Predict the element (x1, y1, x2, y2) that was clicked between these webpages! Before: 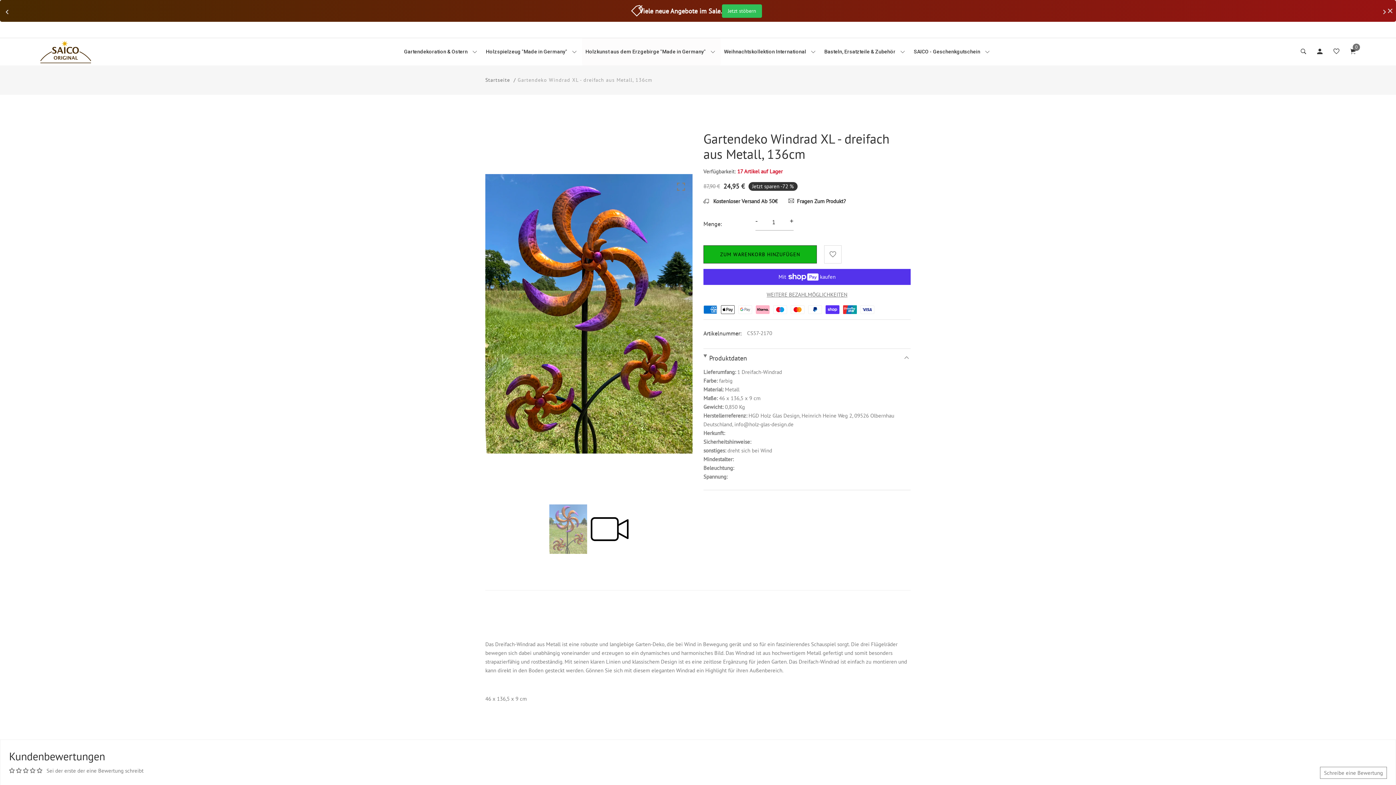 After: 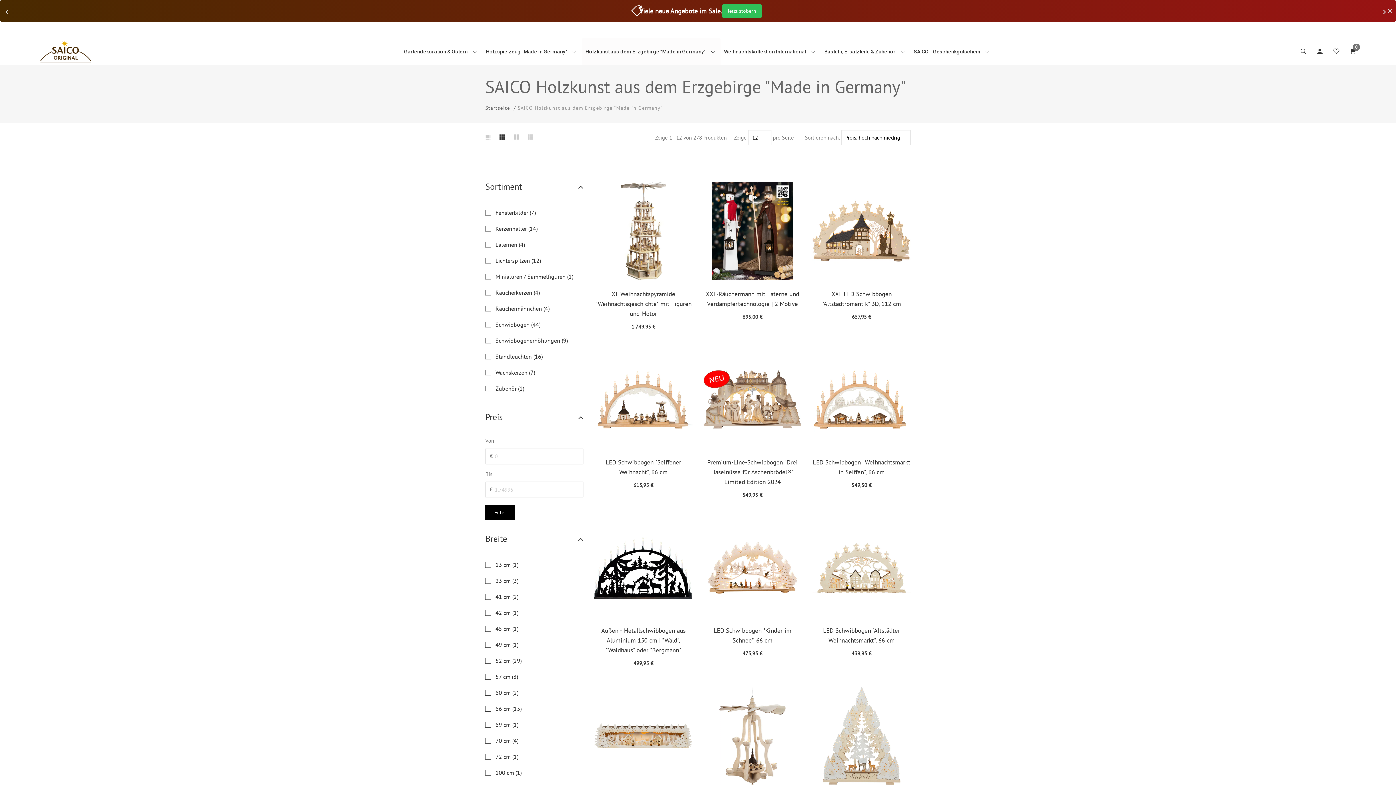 Action: bbox: (582, 38, 720, 65) label: Holzkunst aus dem Erzgebirge "Made in Germany"